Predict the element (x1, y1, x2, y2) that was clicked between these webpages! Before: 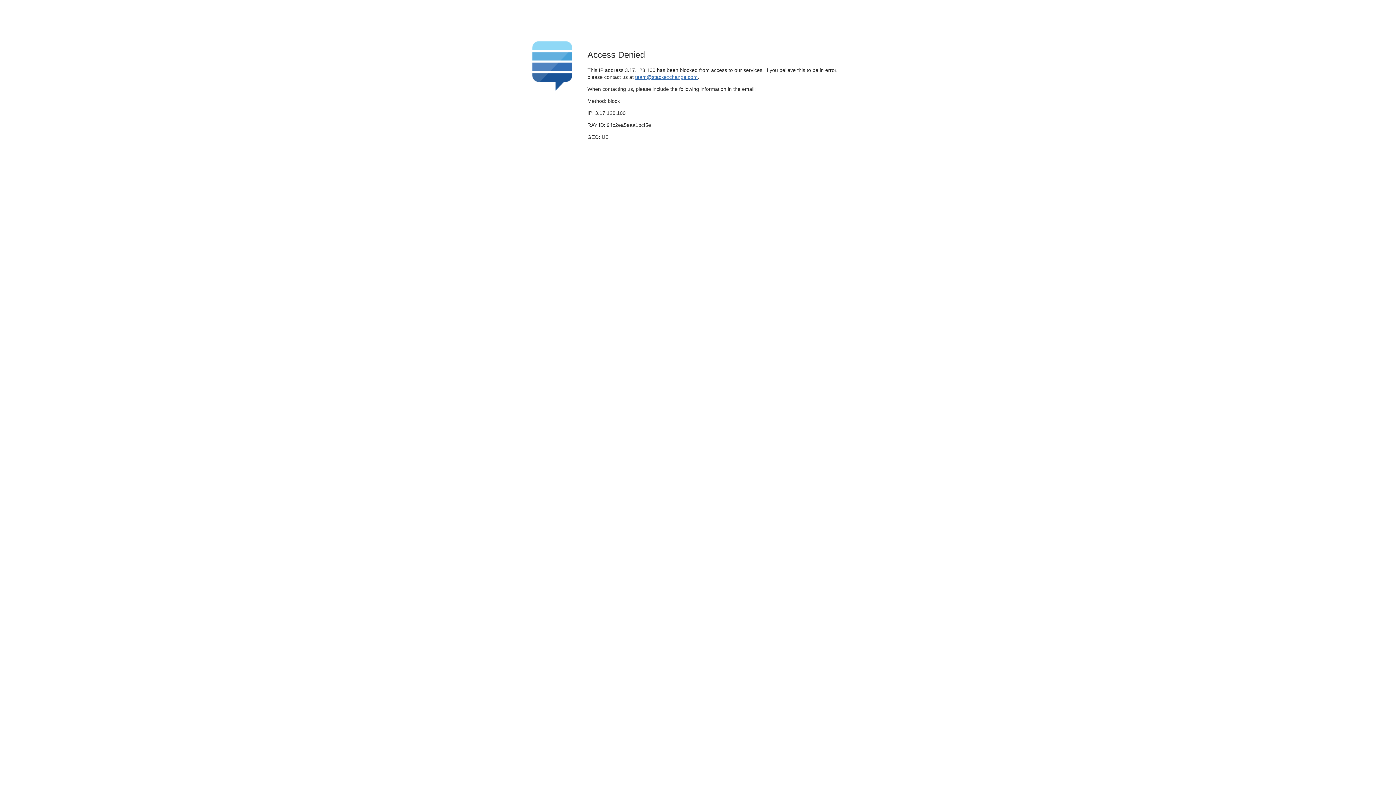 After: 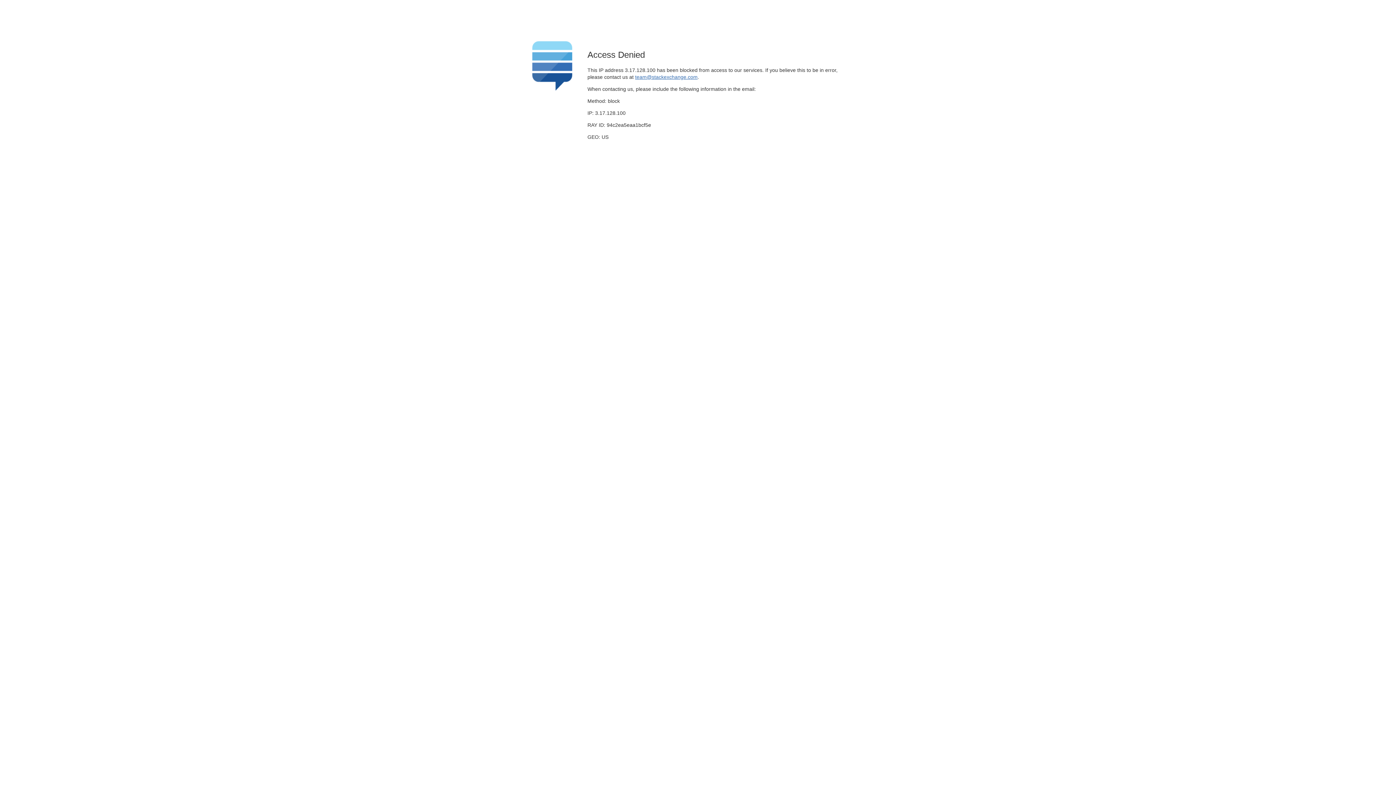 Action: bbox: (635, 74, 697, 79) label: team@stackexchange.com